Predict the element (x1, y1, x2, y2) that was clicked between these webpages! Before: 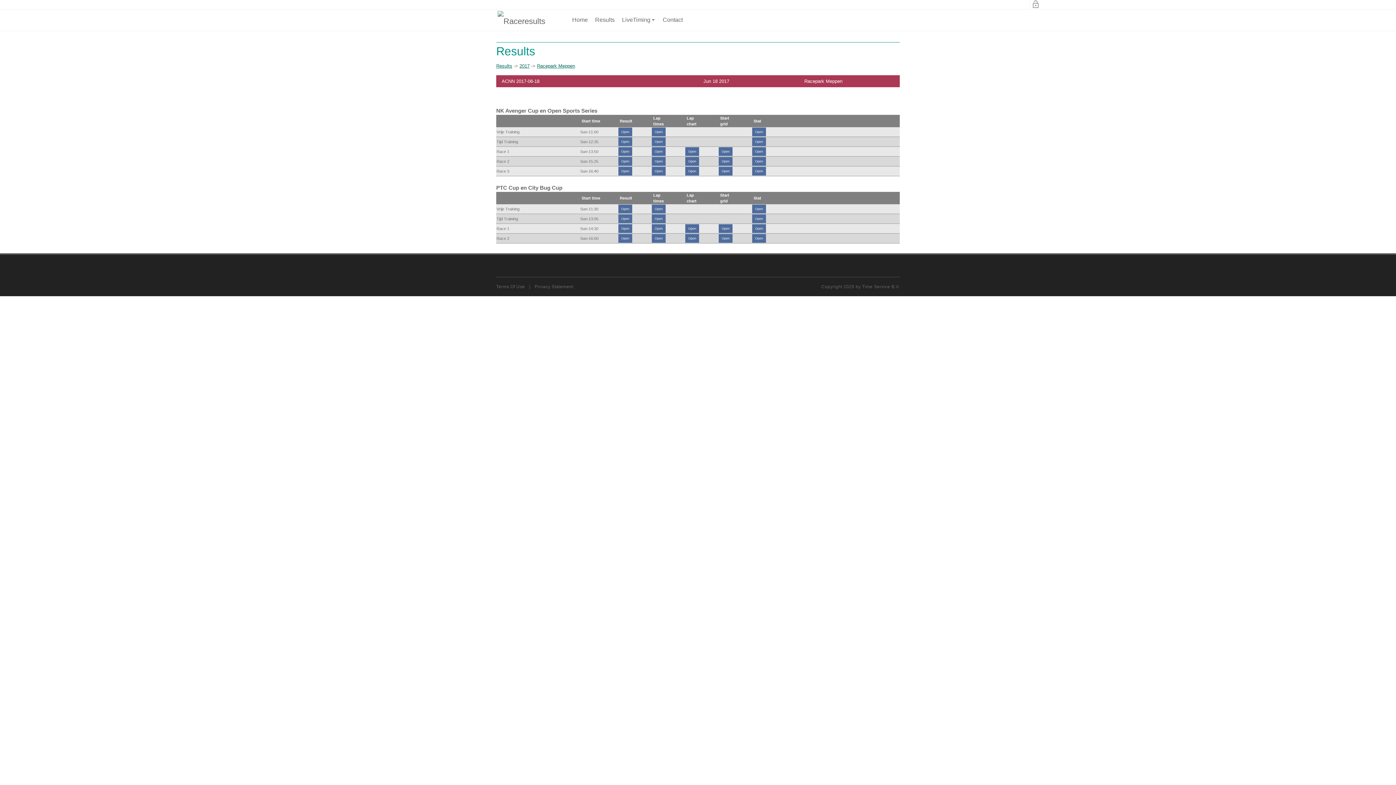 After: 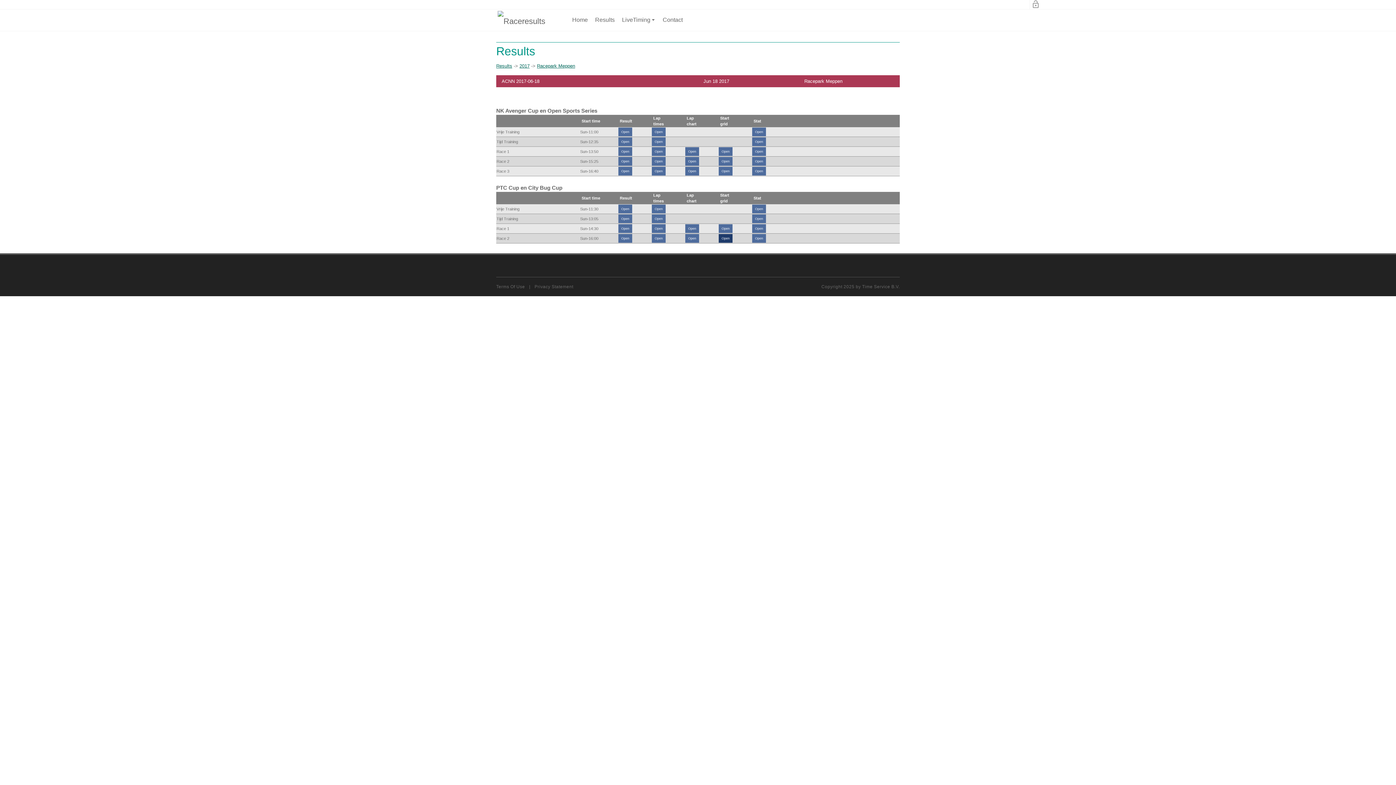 Action: label: Open bbox: (718, 234, 732, 242)